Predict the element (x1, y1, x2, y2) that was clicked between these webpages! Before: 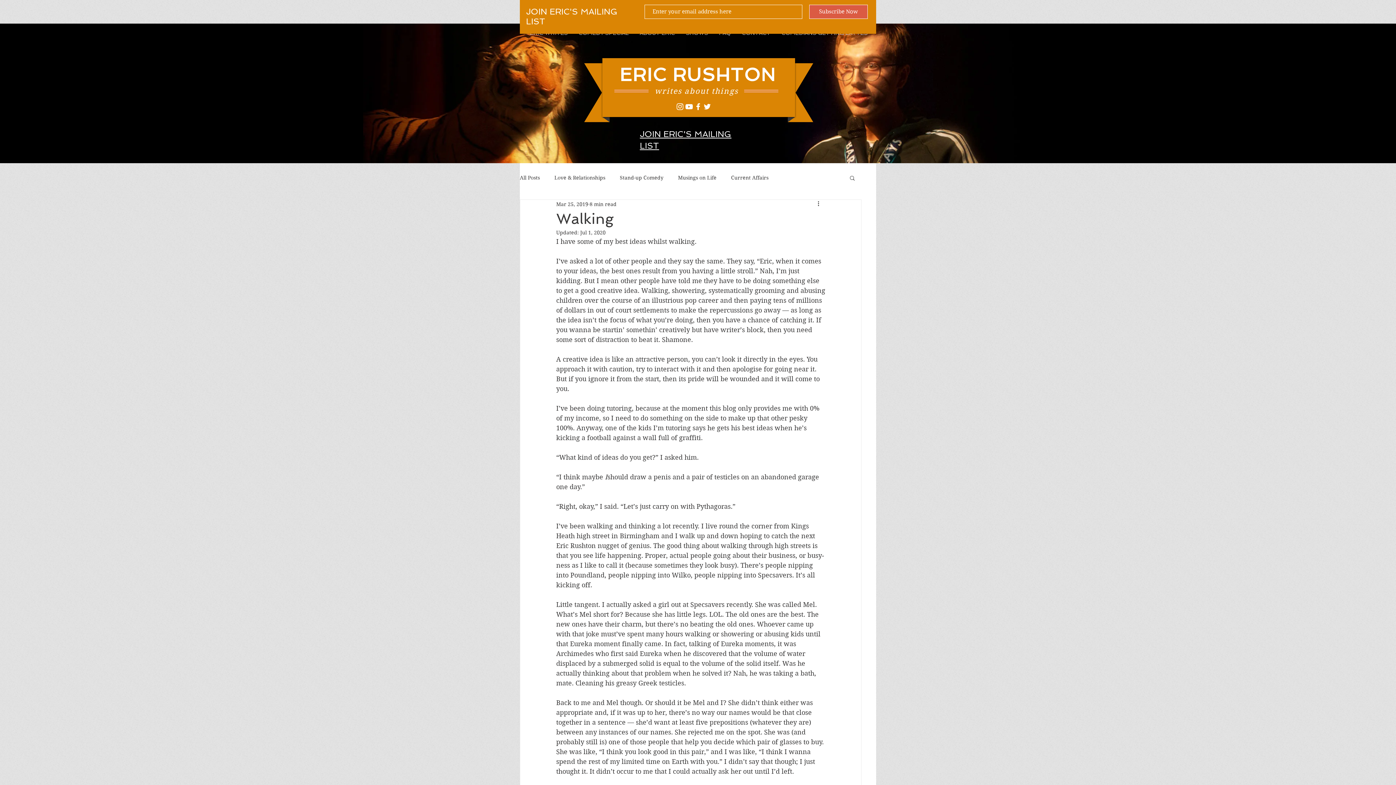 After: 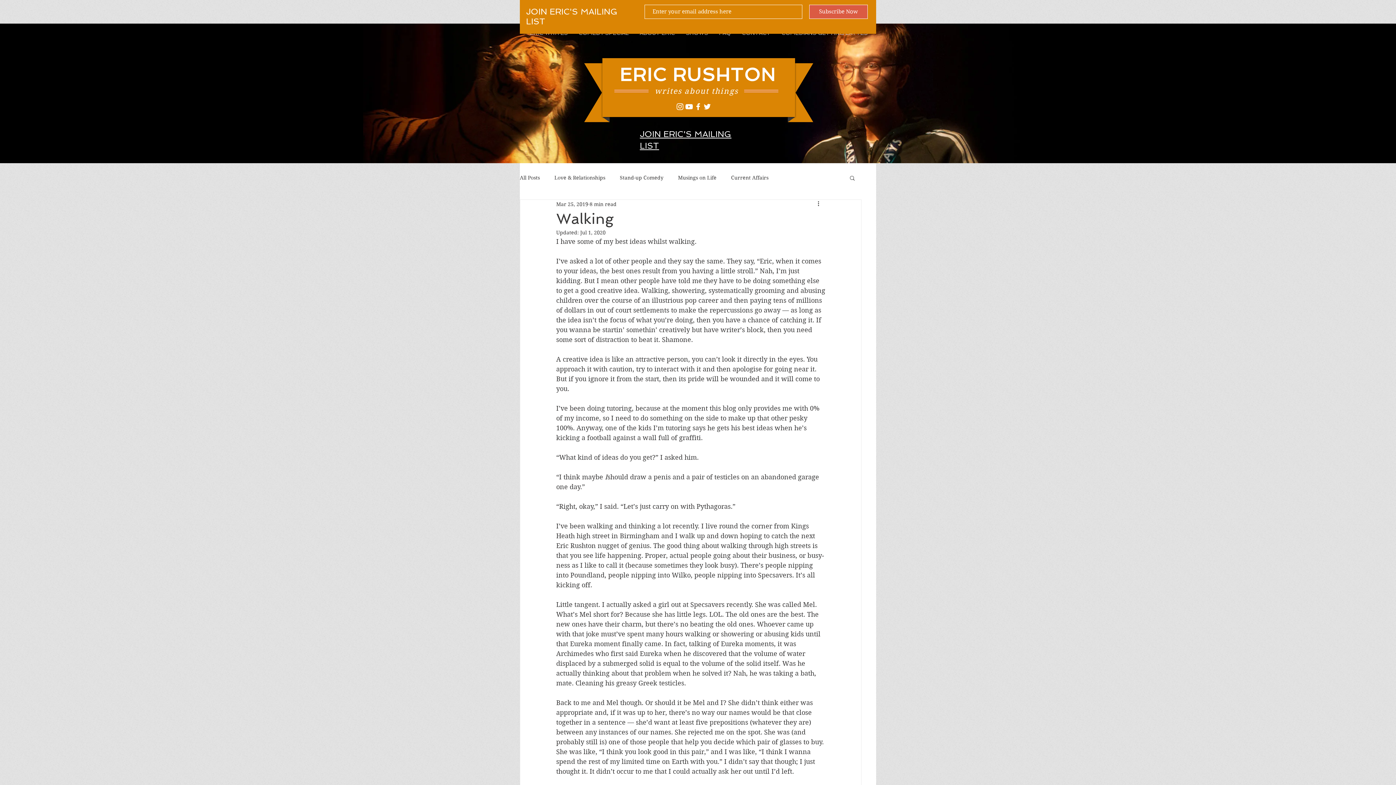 Action: label: YouTube bbox: (684, 102, 693, 111)